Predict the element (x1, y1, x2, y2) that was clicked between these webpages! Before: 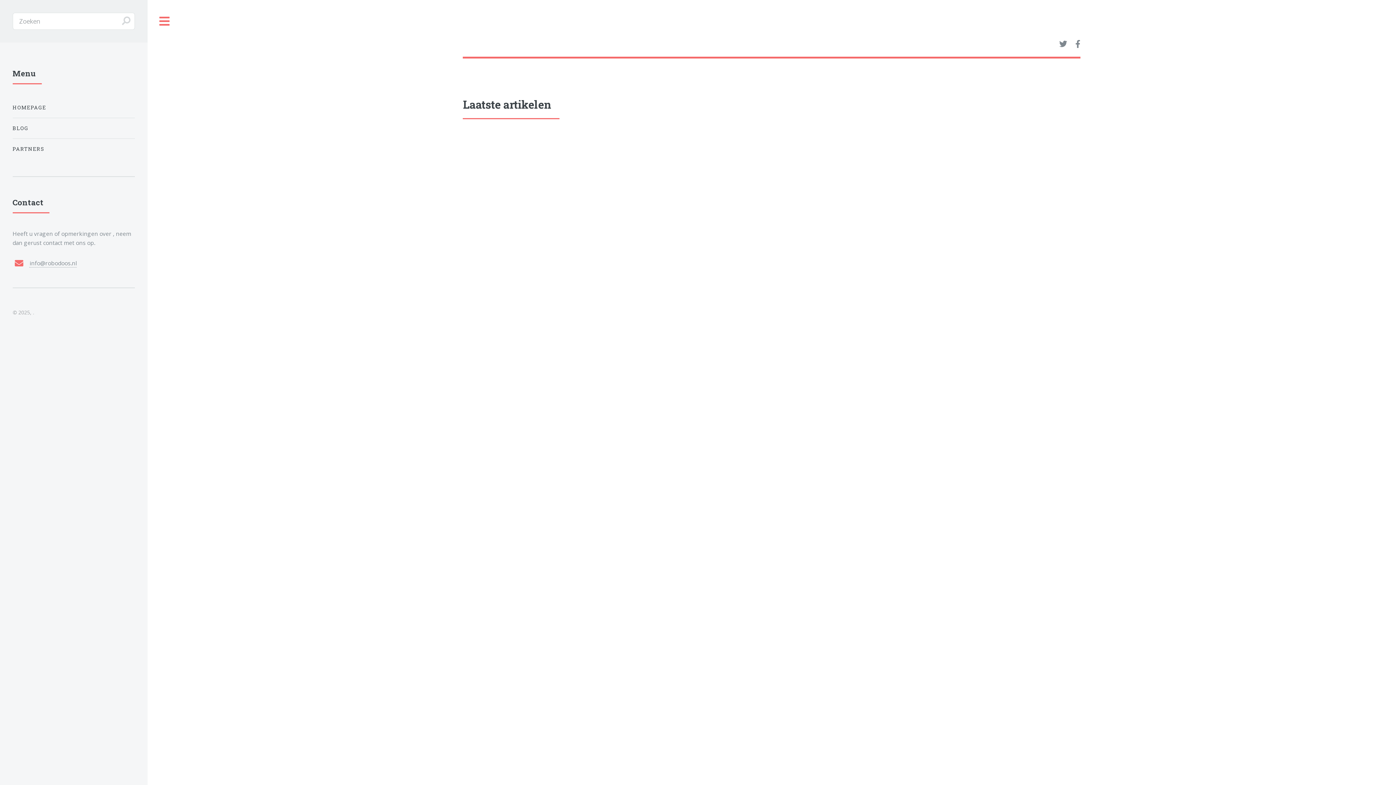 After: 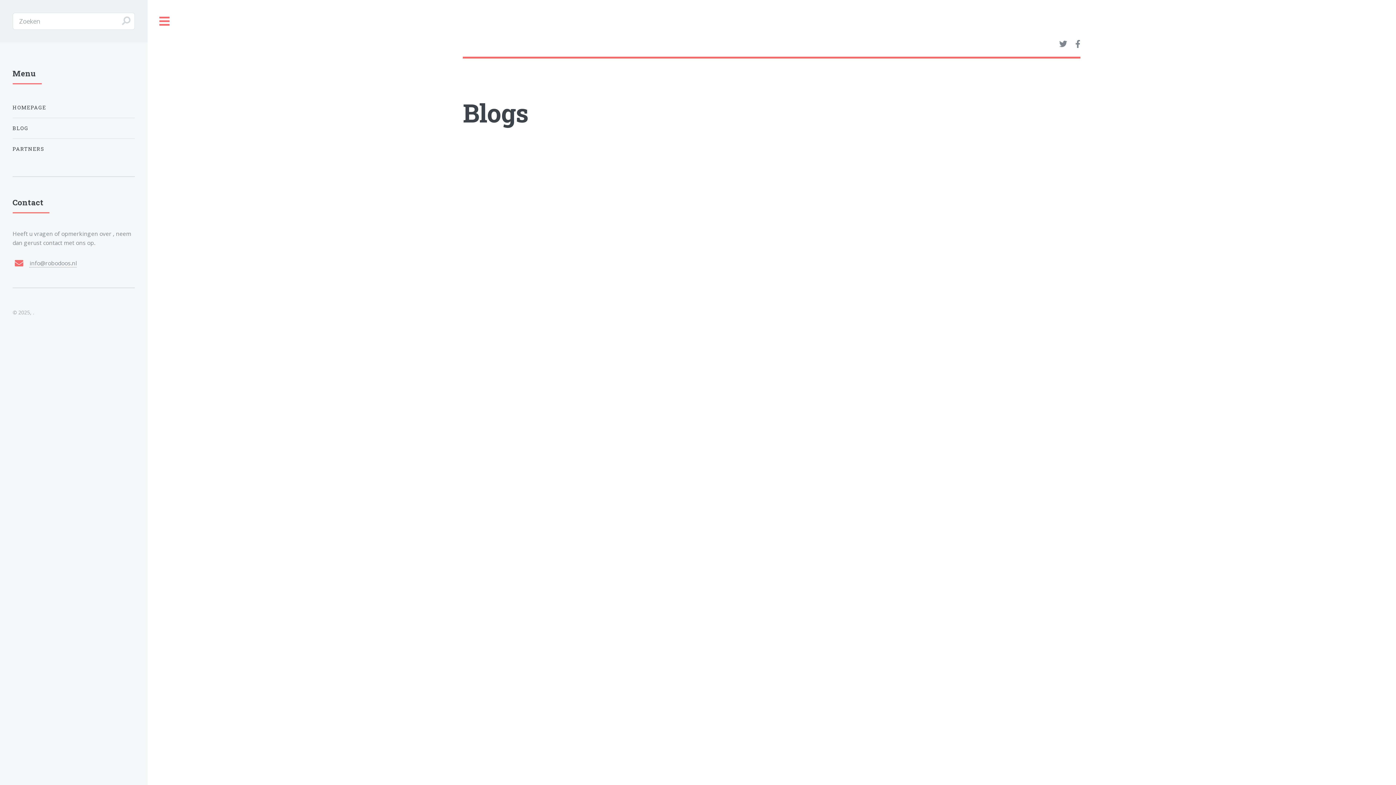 Action: bbox: (12, 120, 134, 135) label: BLOG